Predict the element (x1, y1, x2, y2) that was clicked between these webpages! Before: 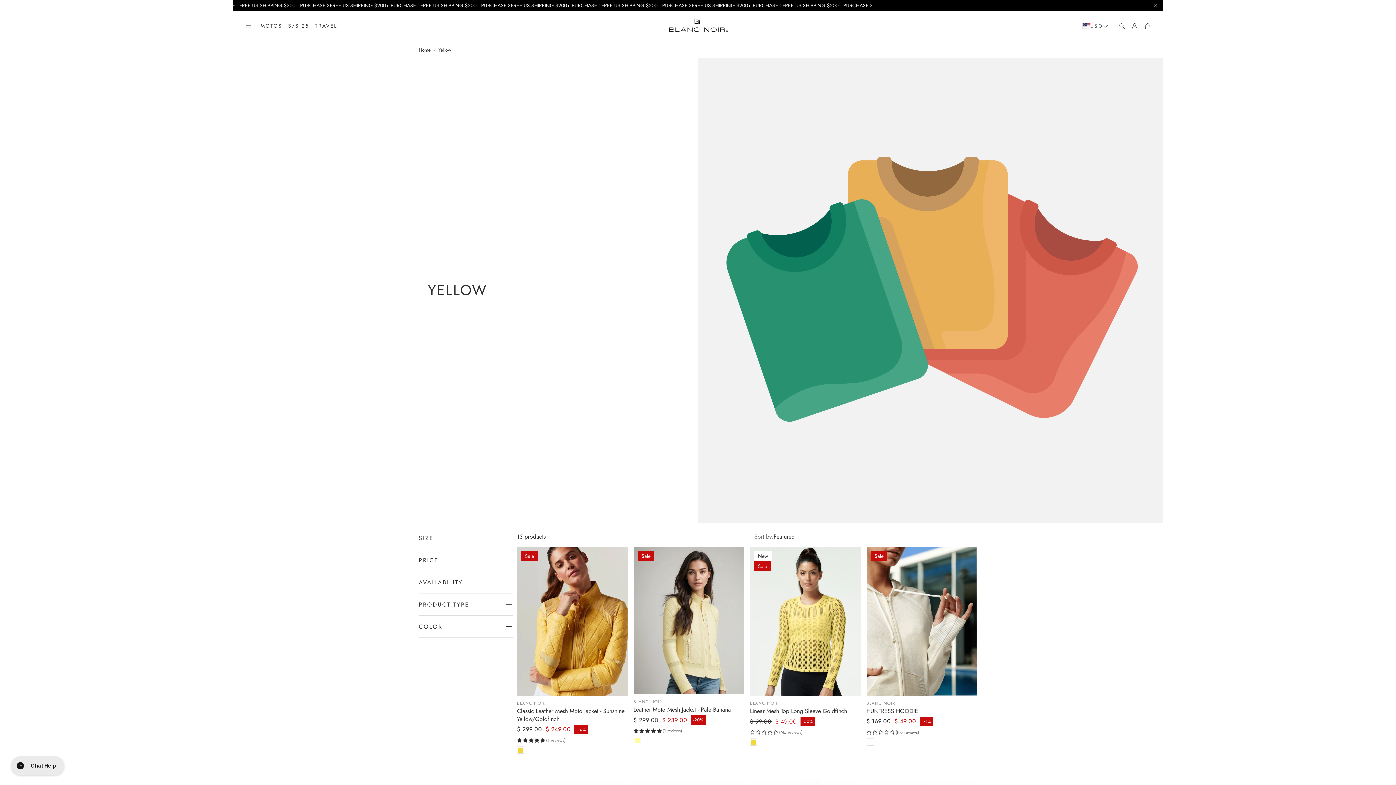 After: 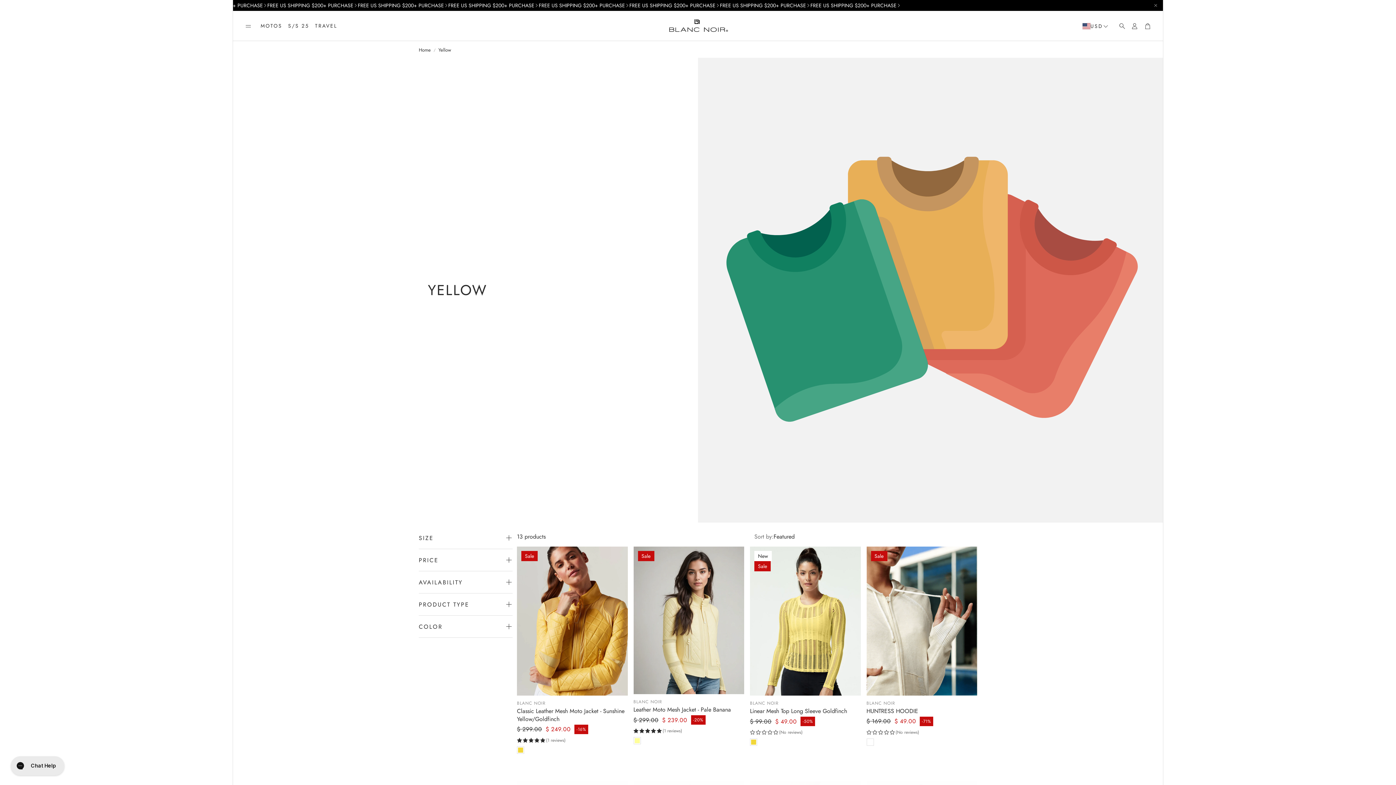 Action: bbox: (438, 46, 451, 53) label: Yellow